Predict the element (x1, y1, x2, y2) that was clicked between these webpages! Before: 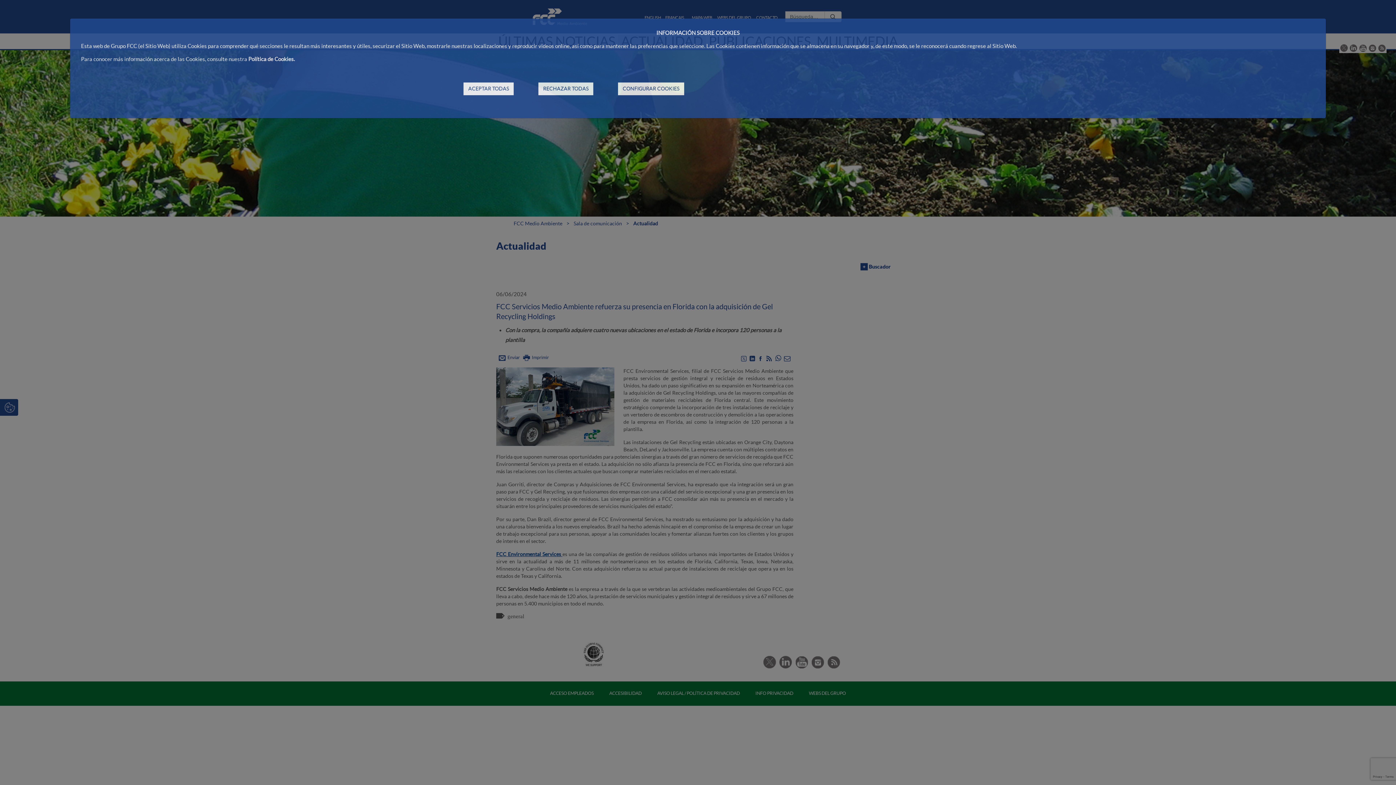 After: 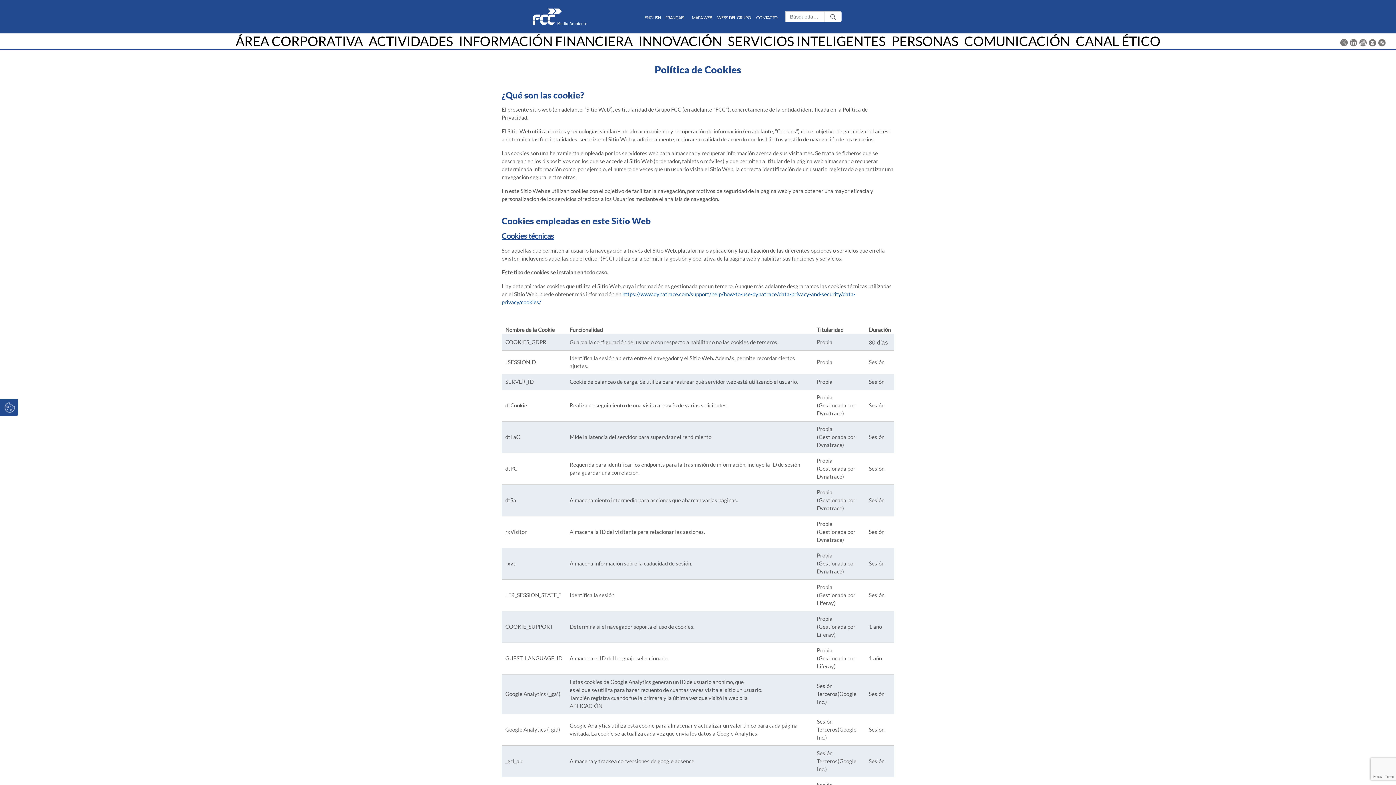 Action: label: Política de Cookies. bbox: (248, 55, 294, 62)